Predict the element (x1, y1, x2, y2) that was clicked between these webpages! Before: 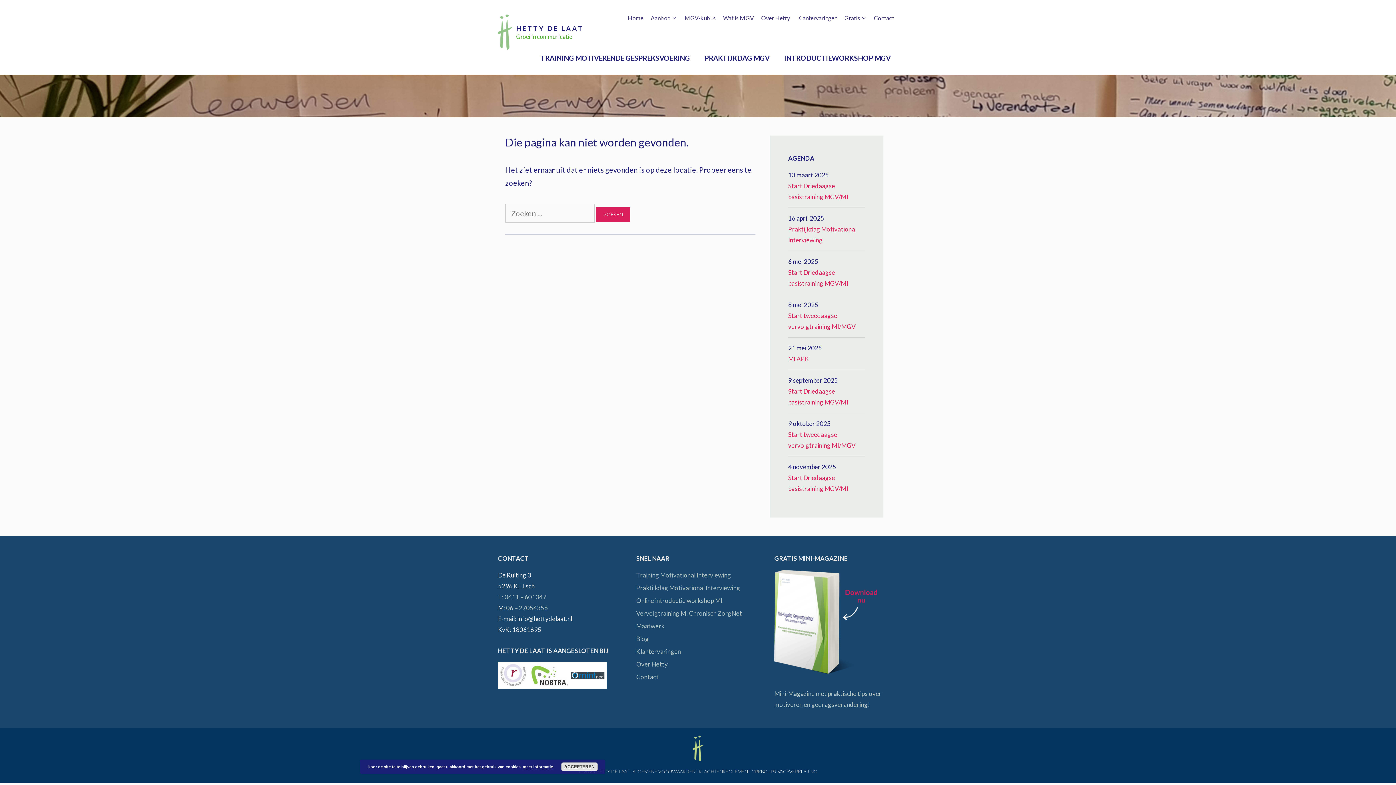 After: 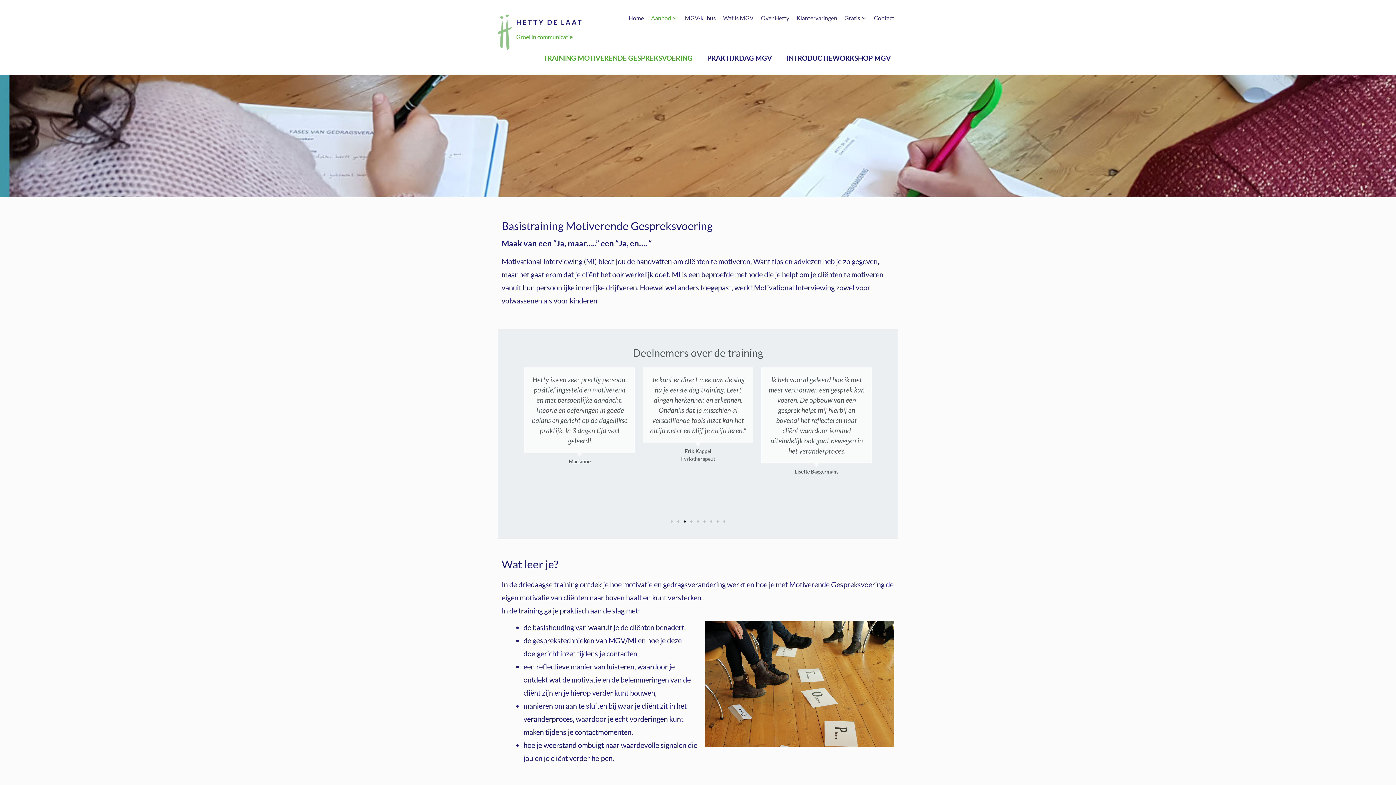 Action: bbox: (533, 54, 697, 61) label: TRAINING MOTIVERENDE GESPREKSVOERING